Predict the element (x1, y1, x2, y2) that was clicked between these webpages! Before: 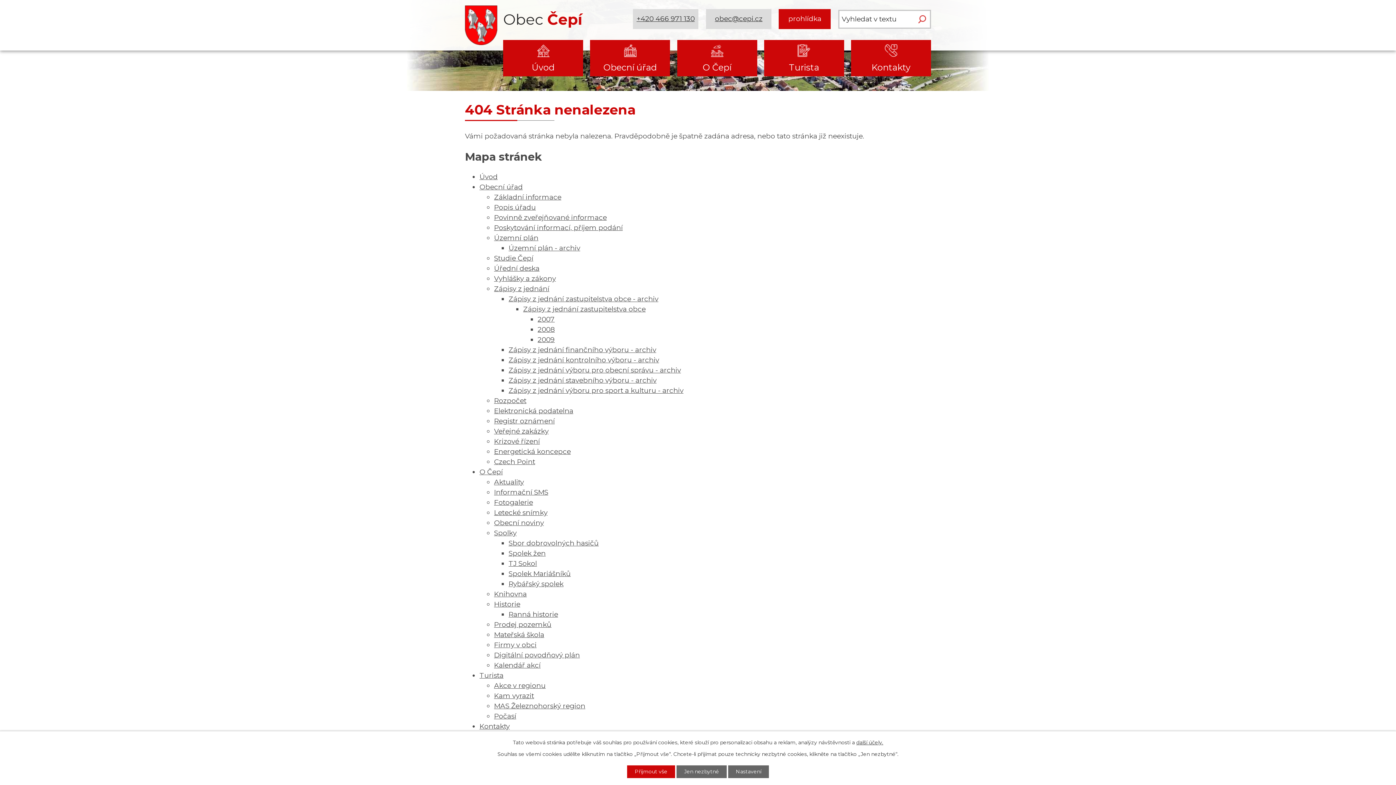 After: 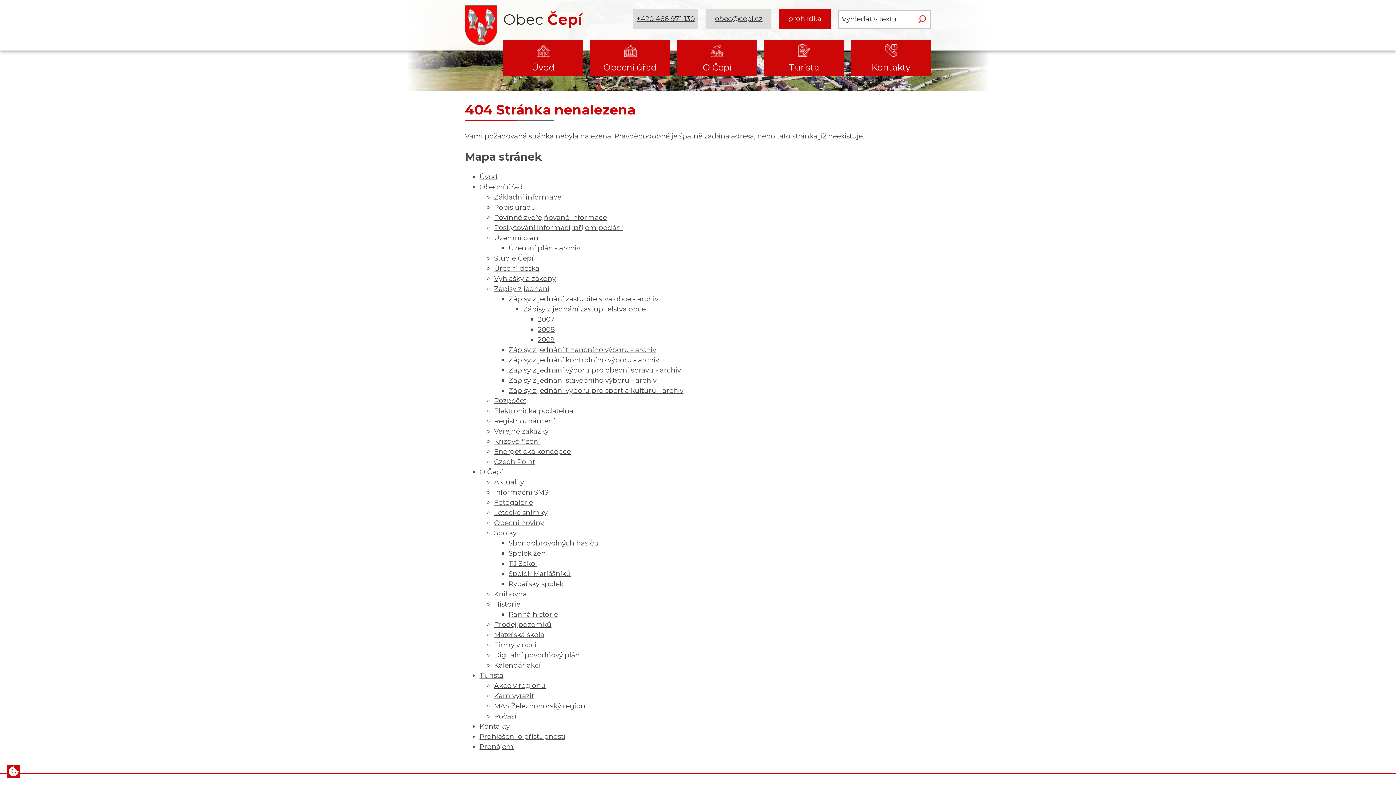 Action: bbox: (627, 765, 675, 778) label: Přijmout vše